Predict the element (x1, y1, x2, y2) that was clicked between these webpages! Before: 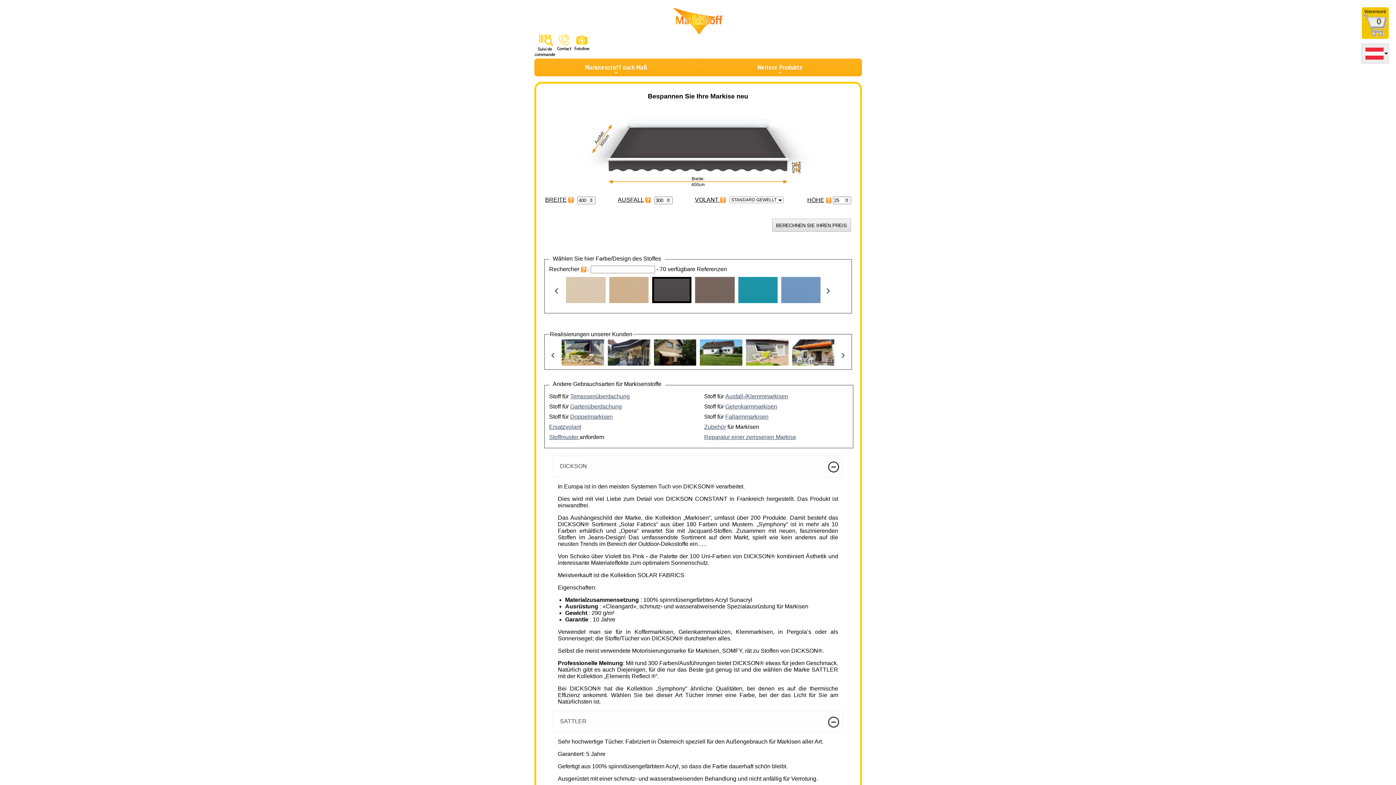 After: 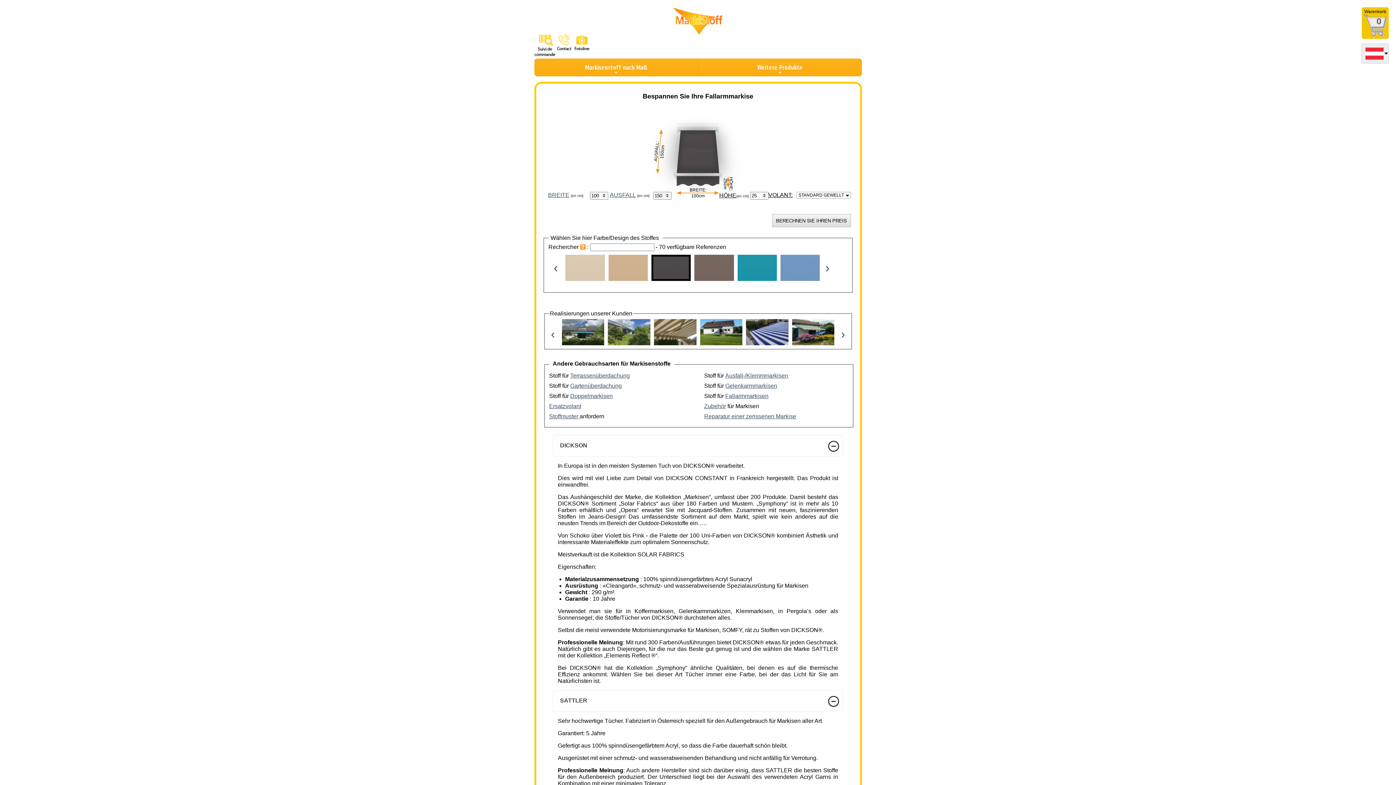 Action: bbox: (725, 413, 768, 419) label: Fallarmmarkisen